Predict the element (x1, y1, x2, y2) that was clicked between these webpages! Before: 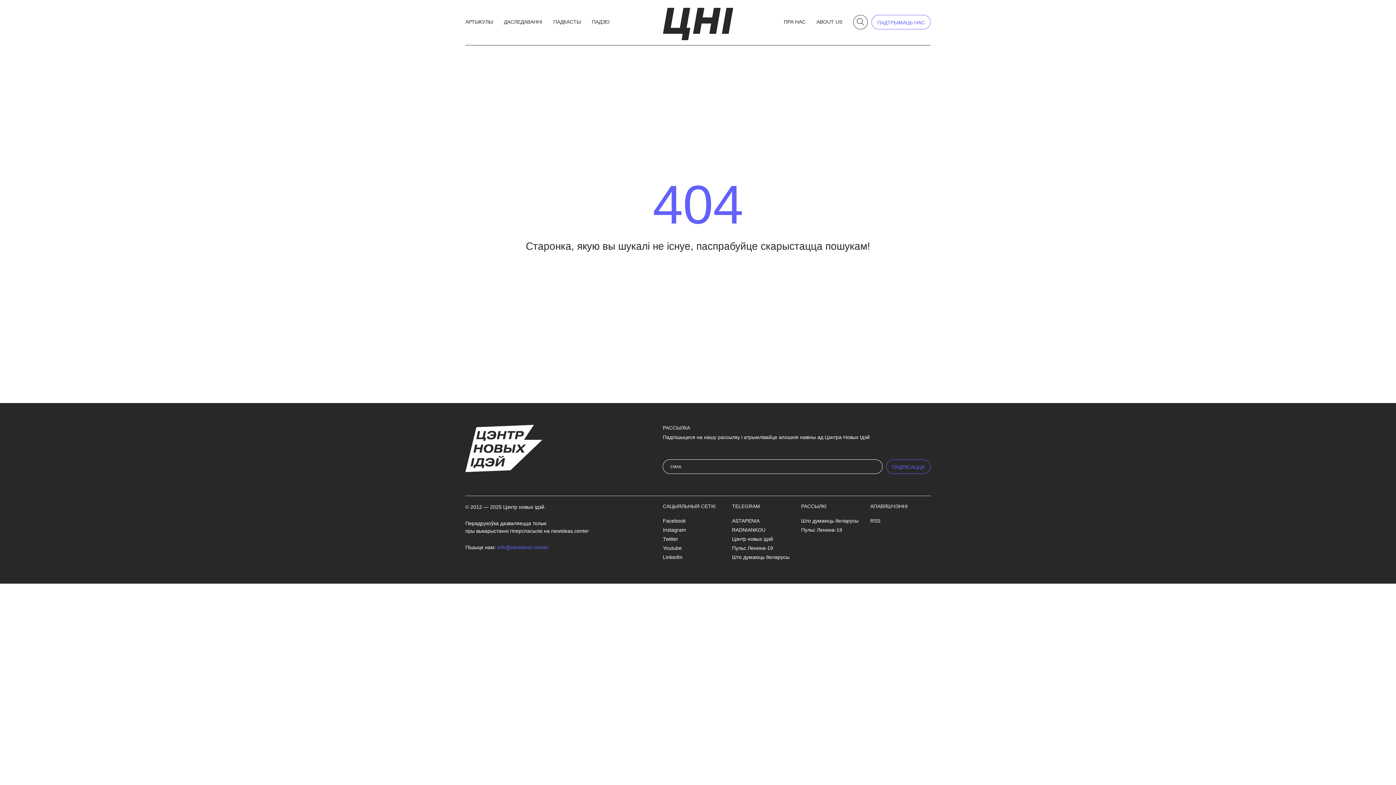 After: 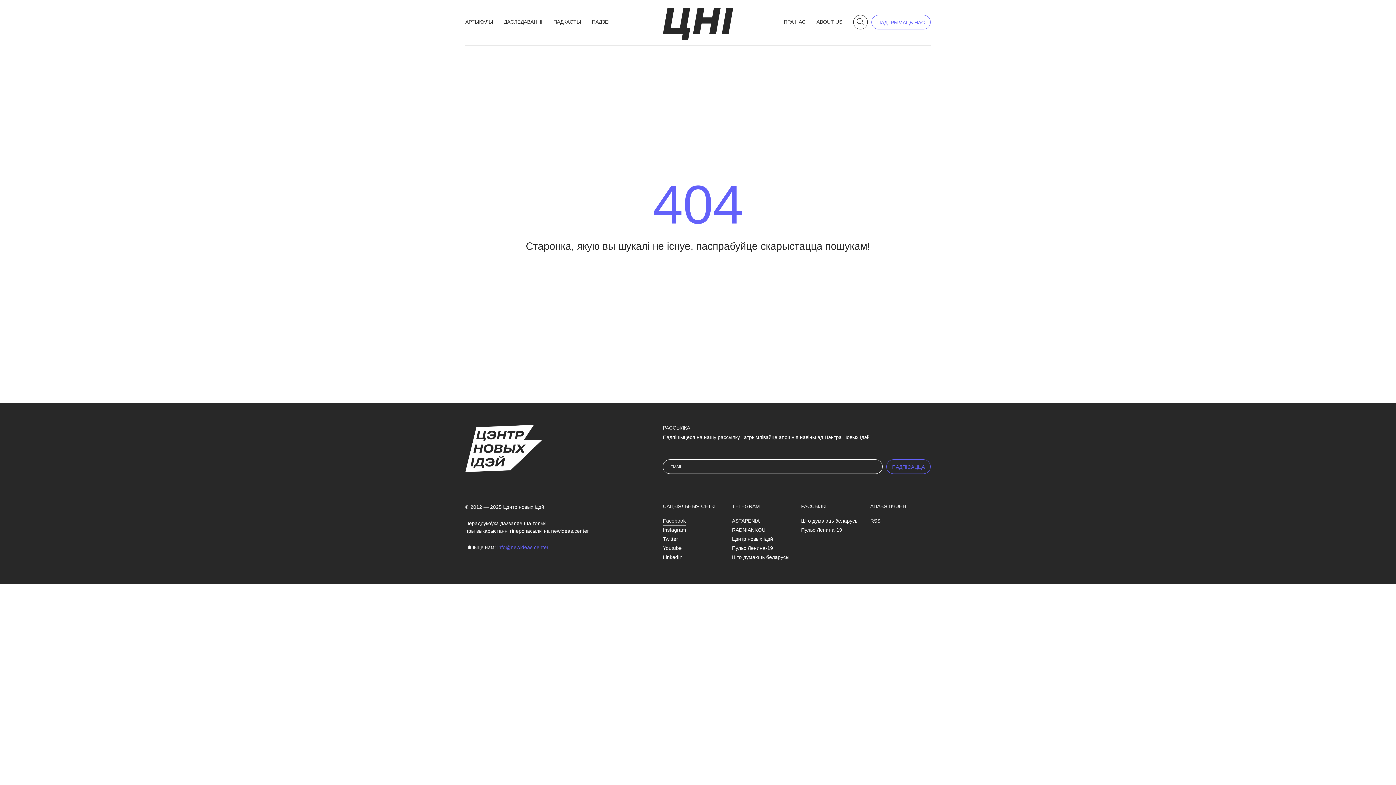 Action: label: Facebook bbox: (663, 517, 685, 525)